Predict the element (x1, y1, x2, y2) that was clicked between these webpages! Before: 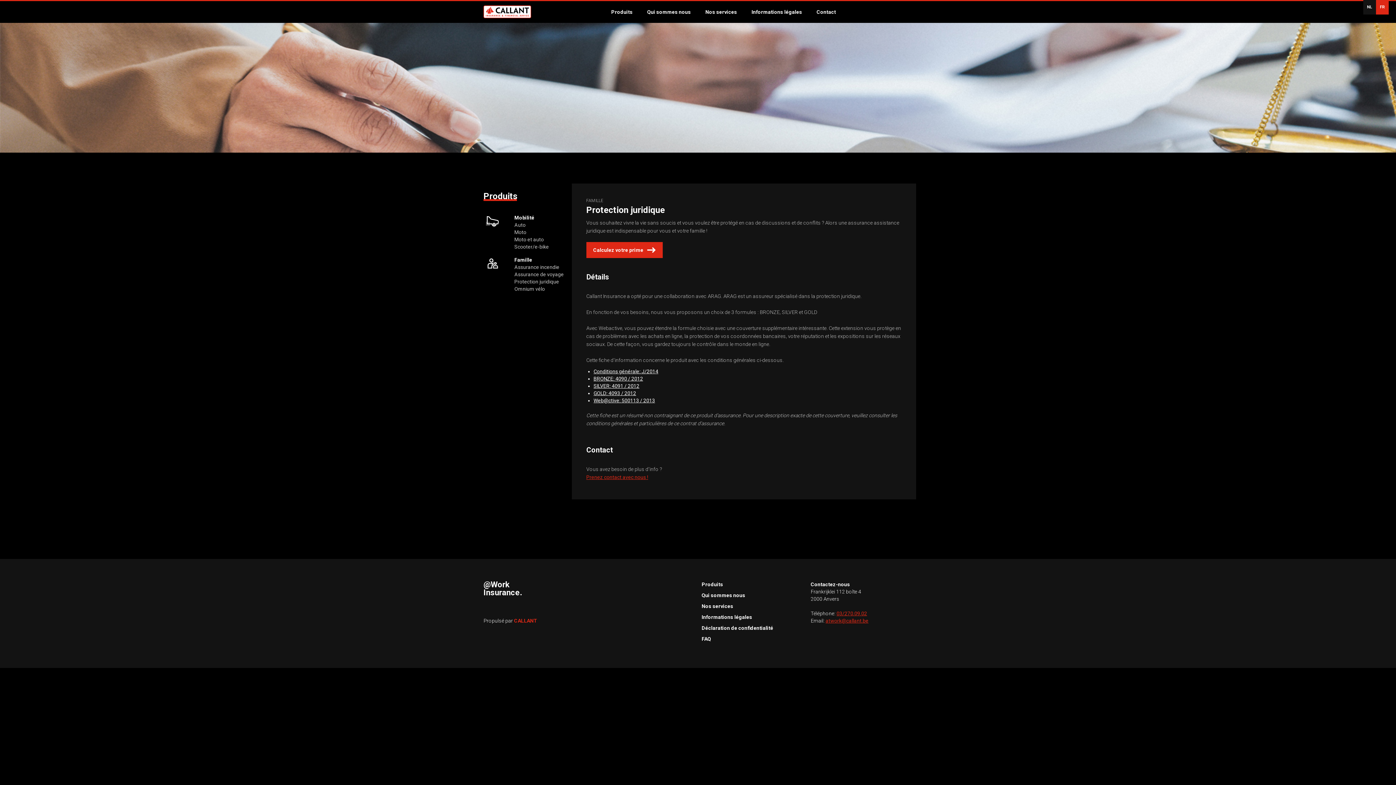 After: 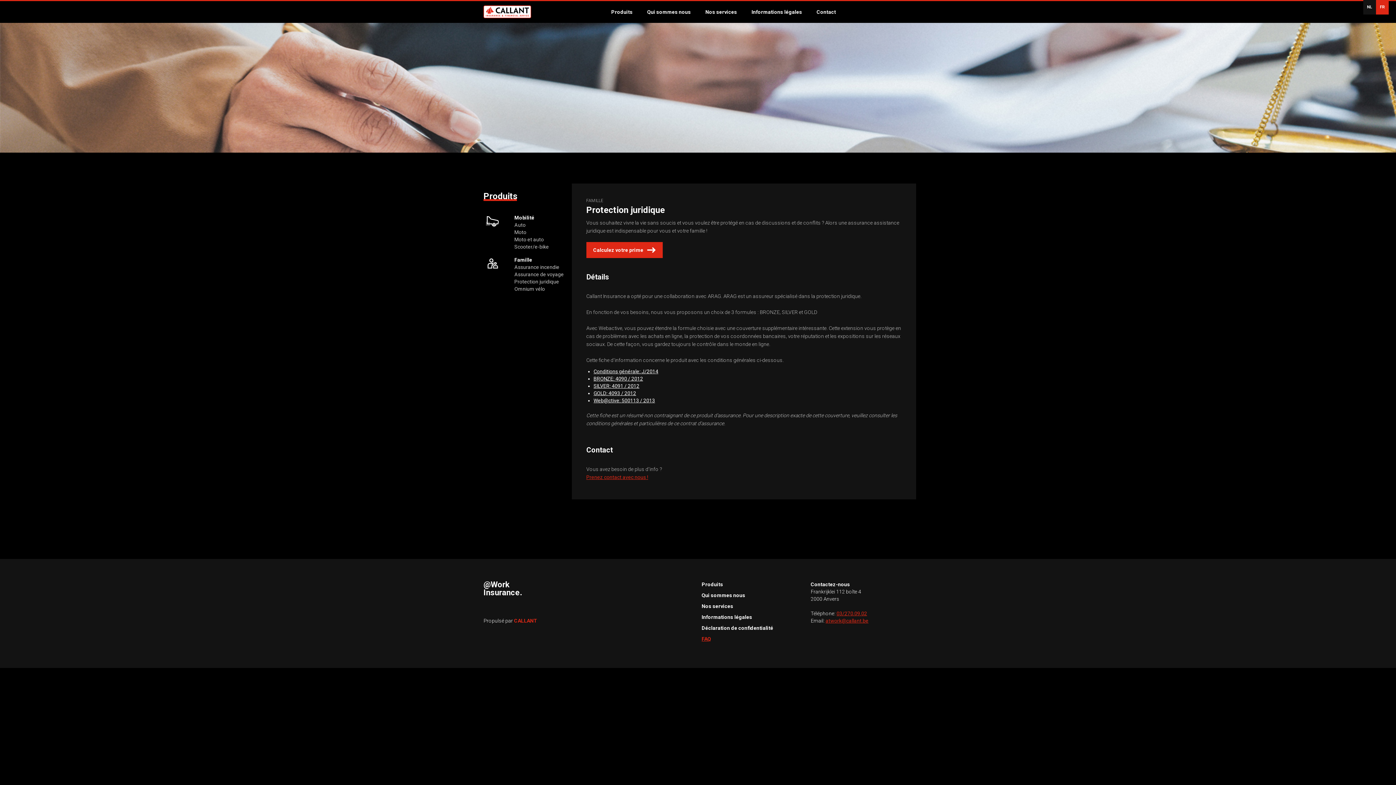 Action: label: FAQ bbox: (701, 635, 711, 642)